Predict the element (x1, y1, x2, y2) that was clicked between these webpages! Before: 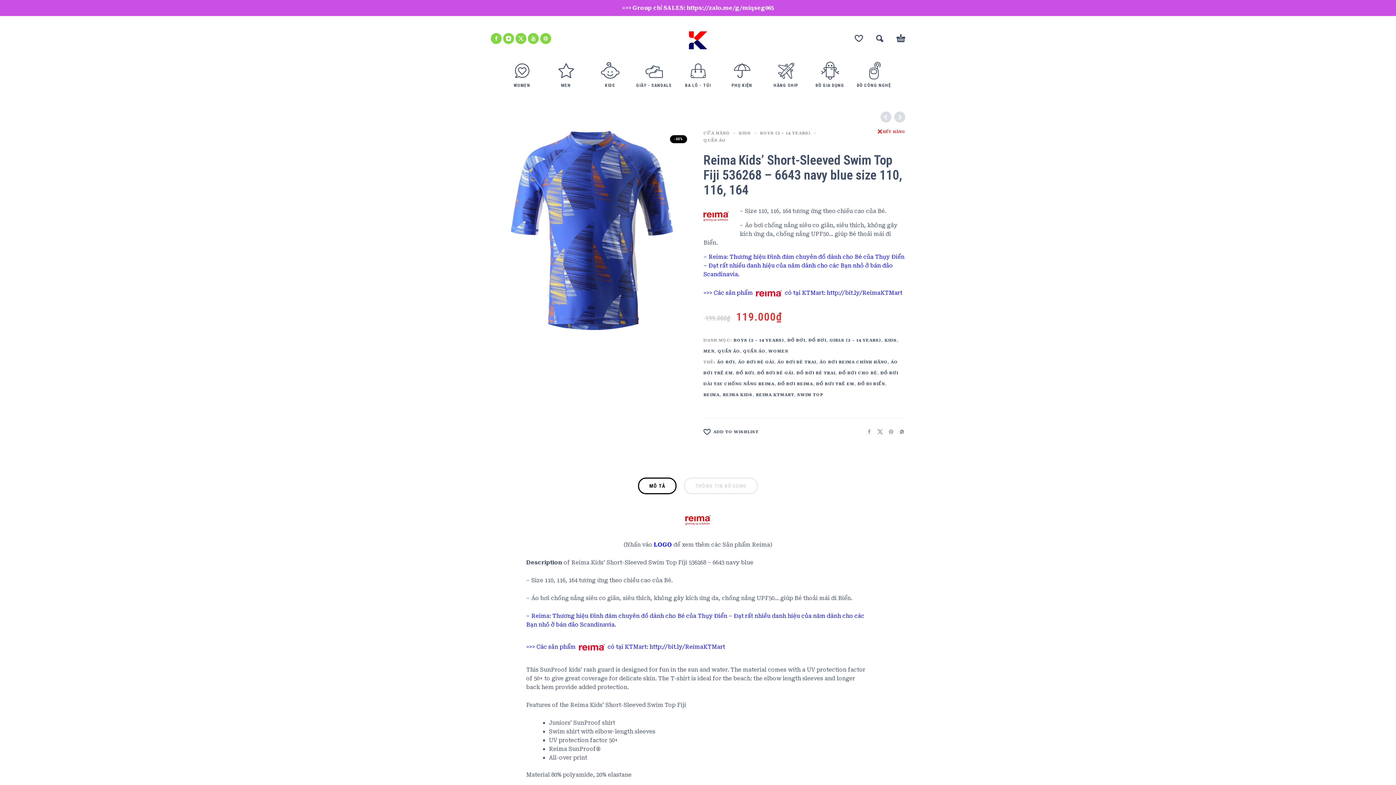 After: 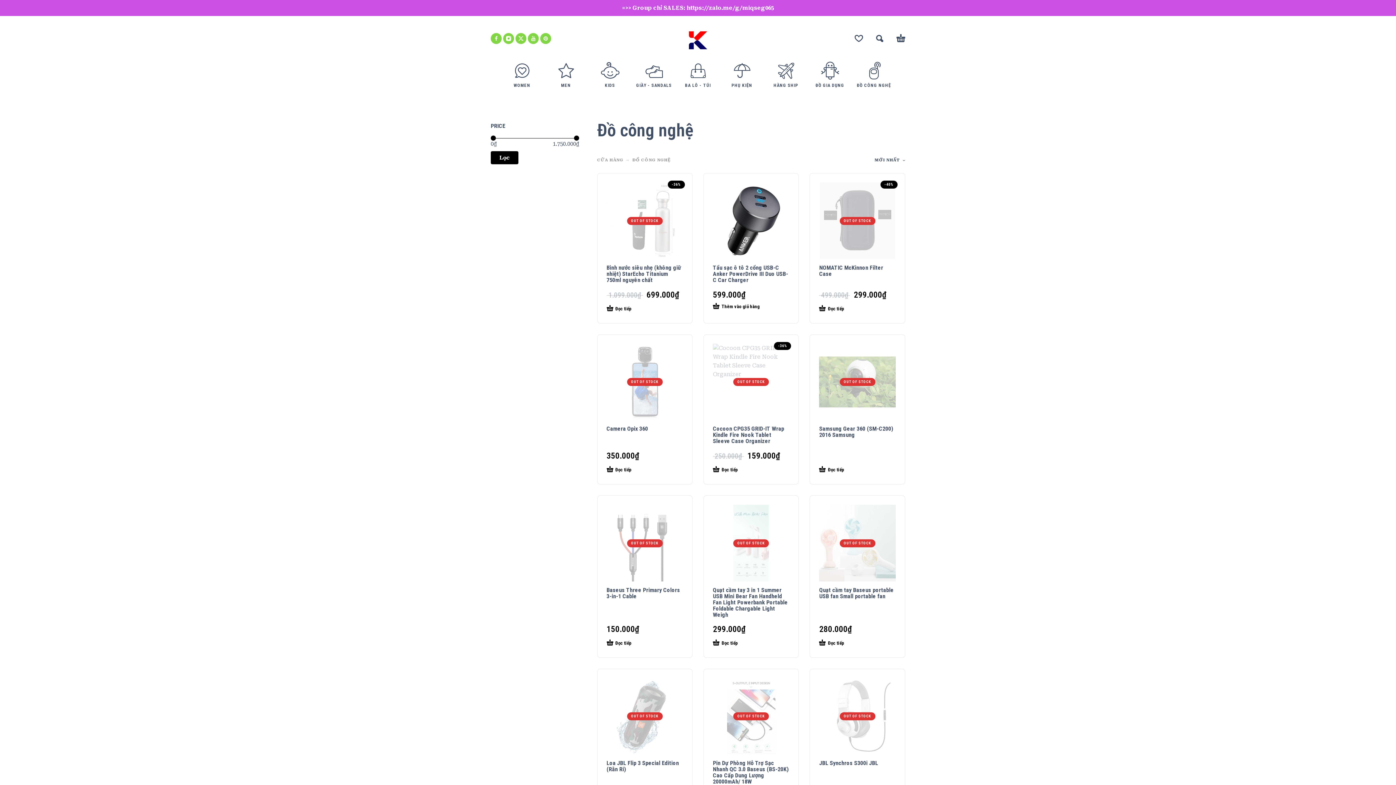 Action: label: ĐỒ CÔNG NGHỆ bbox: (855, 75, 893, 93)